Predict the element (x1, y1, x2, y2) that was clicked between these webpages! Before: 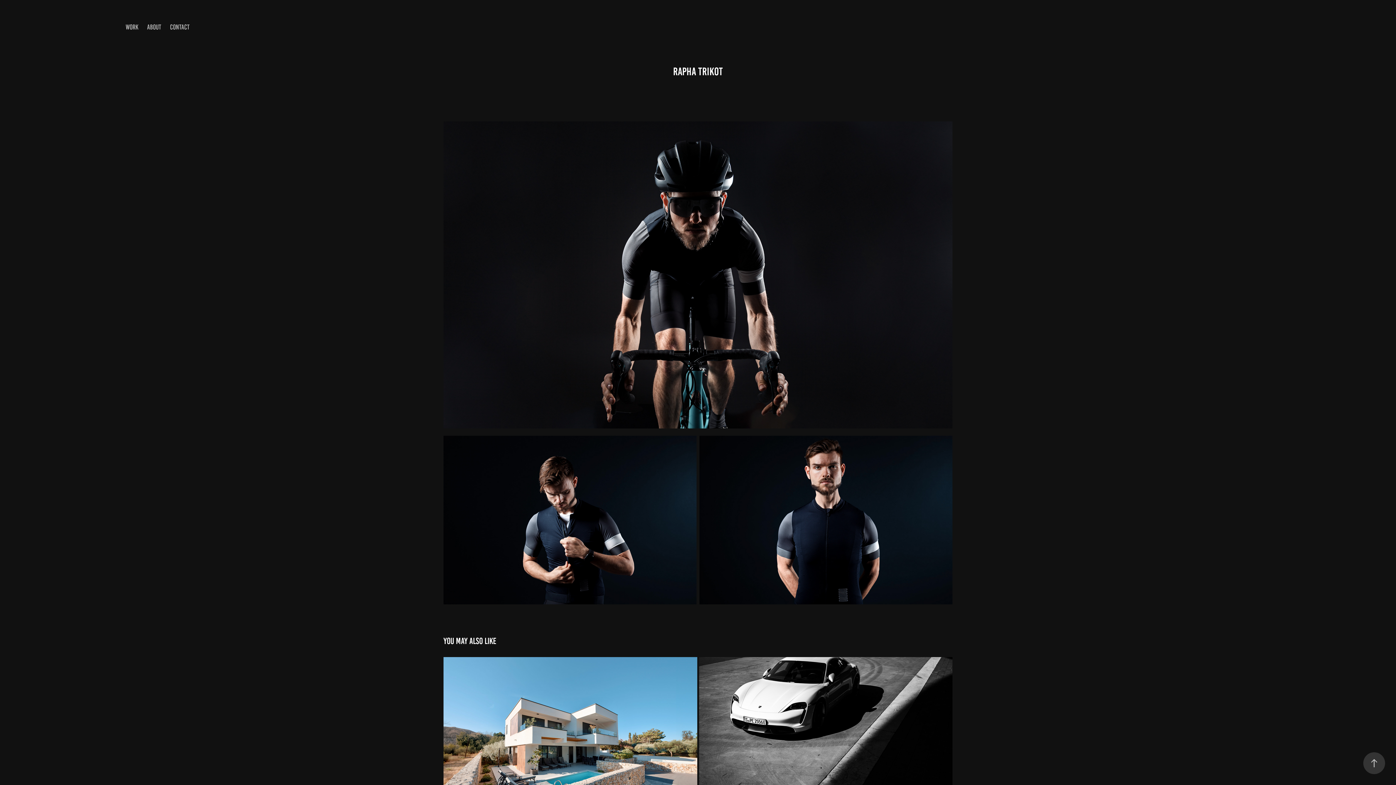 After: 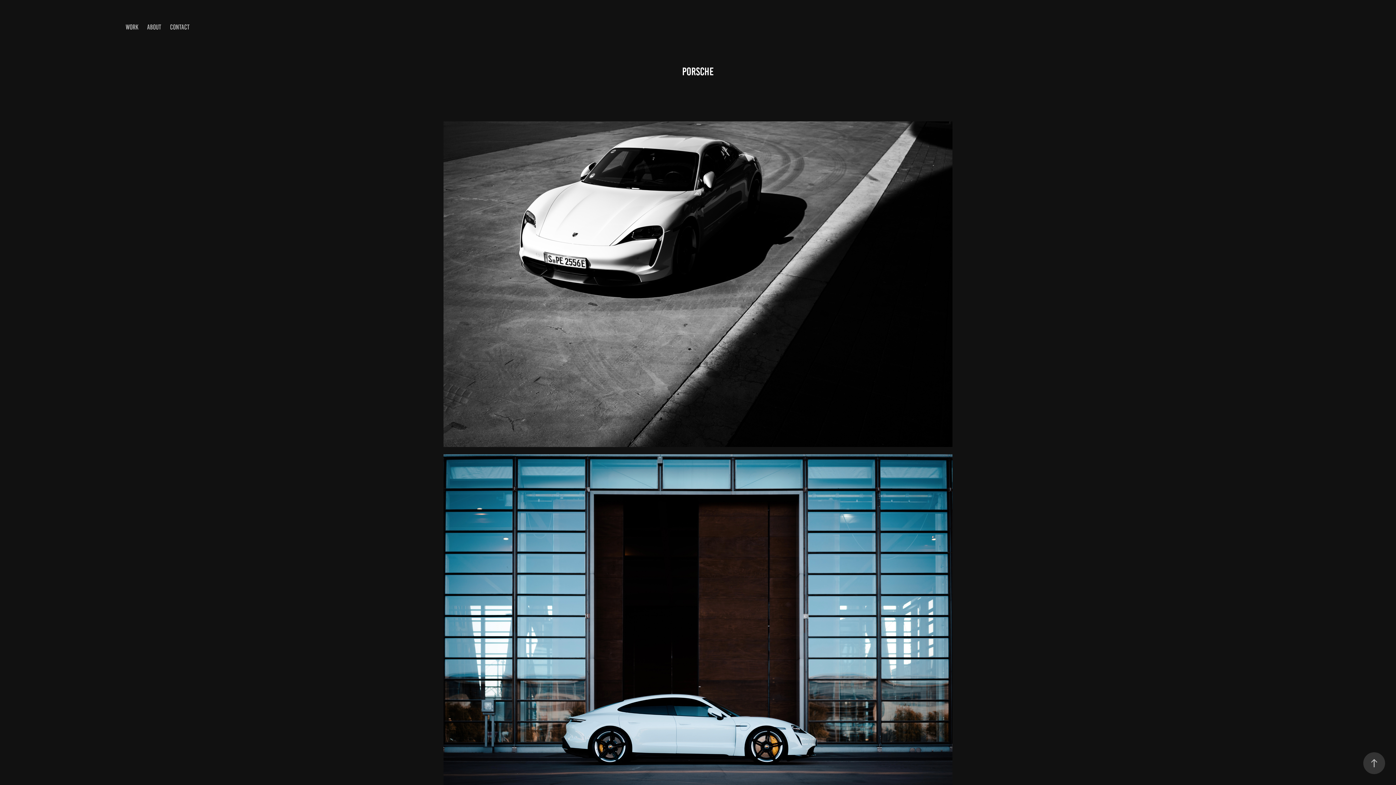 Action: bbox: (699, 657, 952, 809) label: Porsche
2022